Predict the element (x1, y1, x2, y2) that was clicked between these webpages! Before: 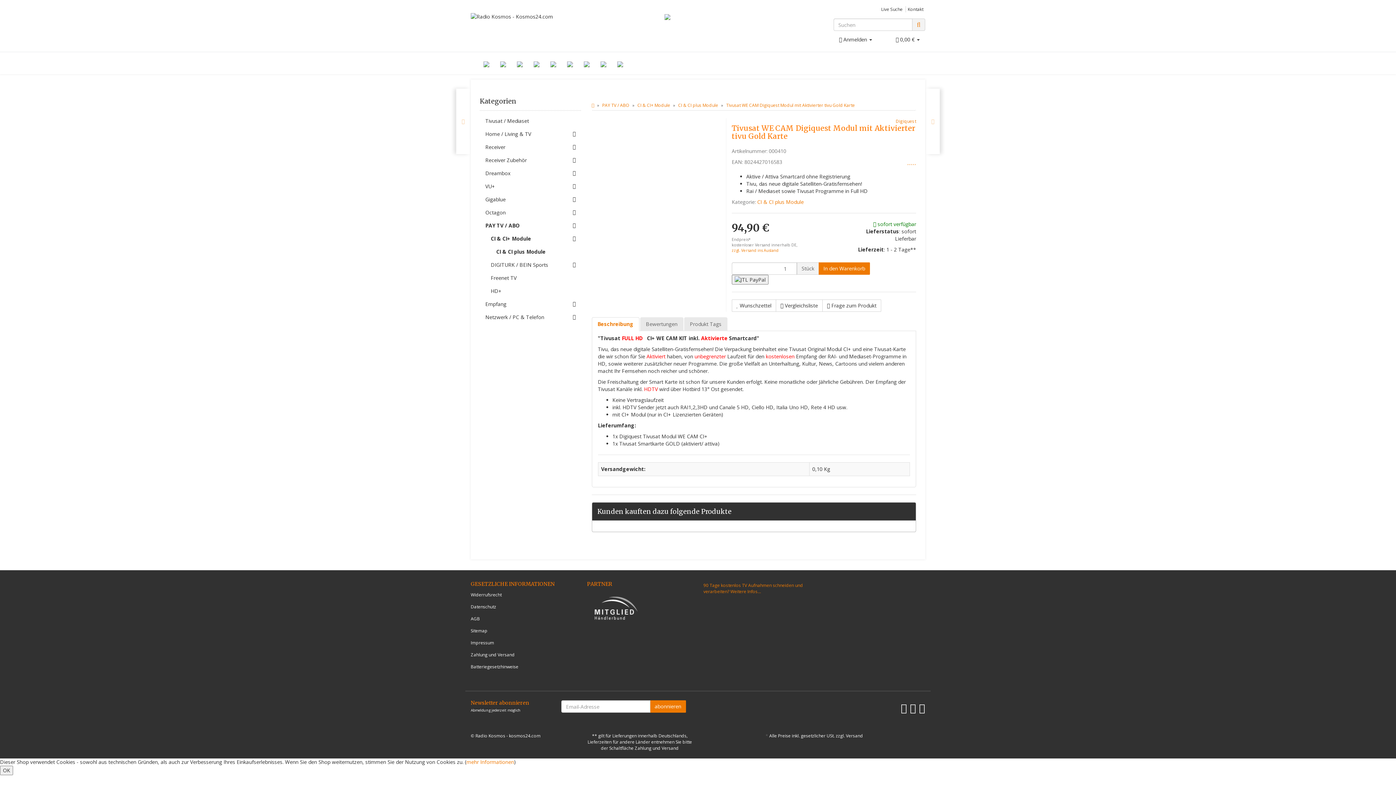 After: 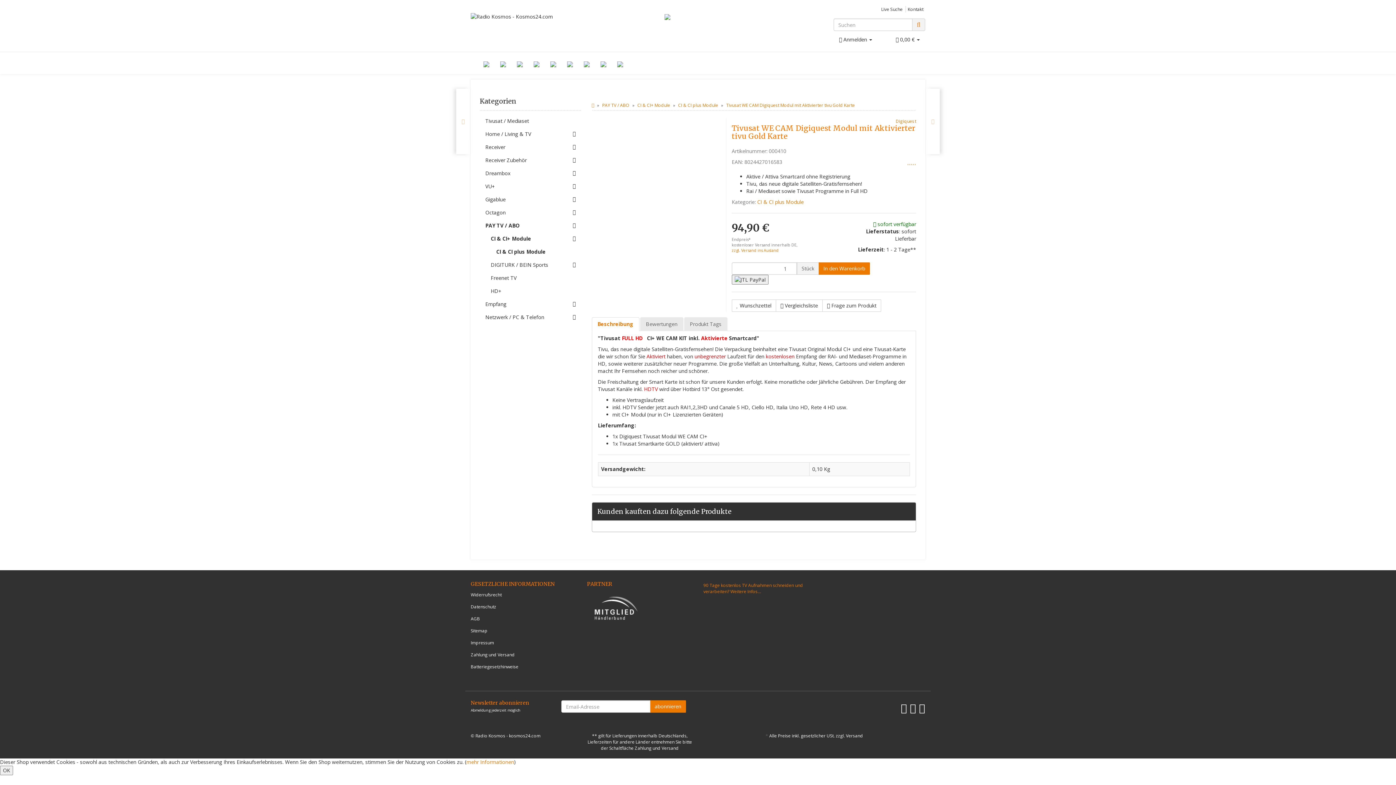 Action: bbox: (901, 701, 907, 715)